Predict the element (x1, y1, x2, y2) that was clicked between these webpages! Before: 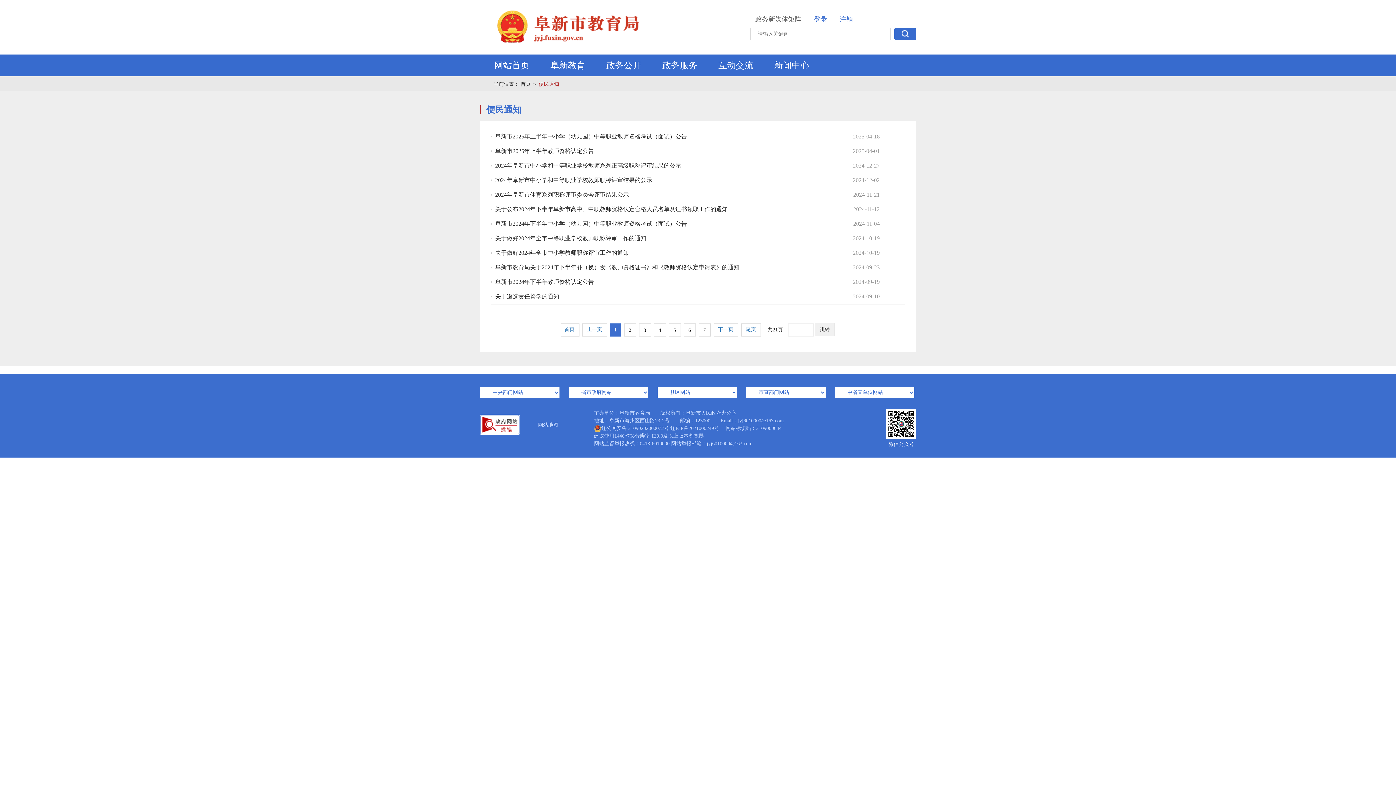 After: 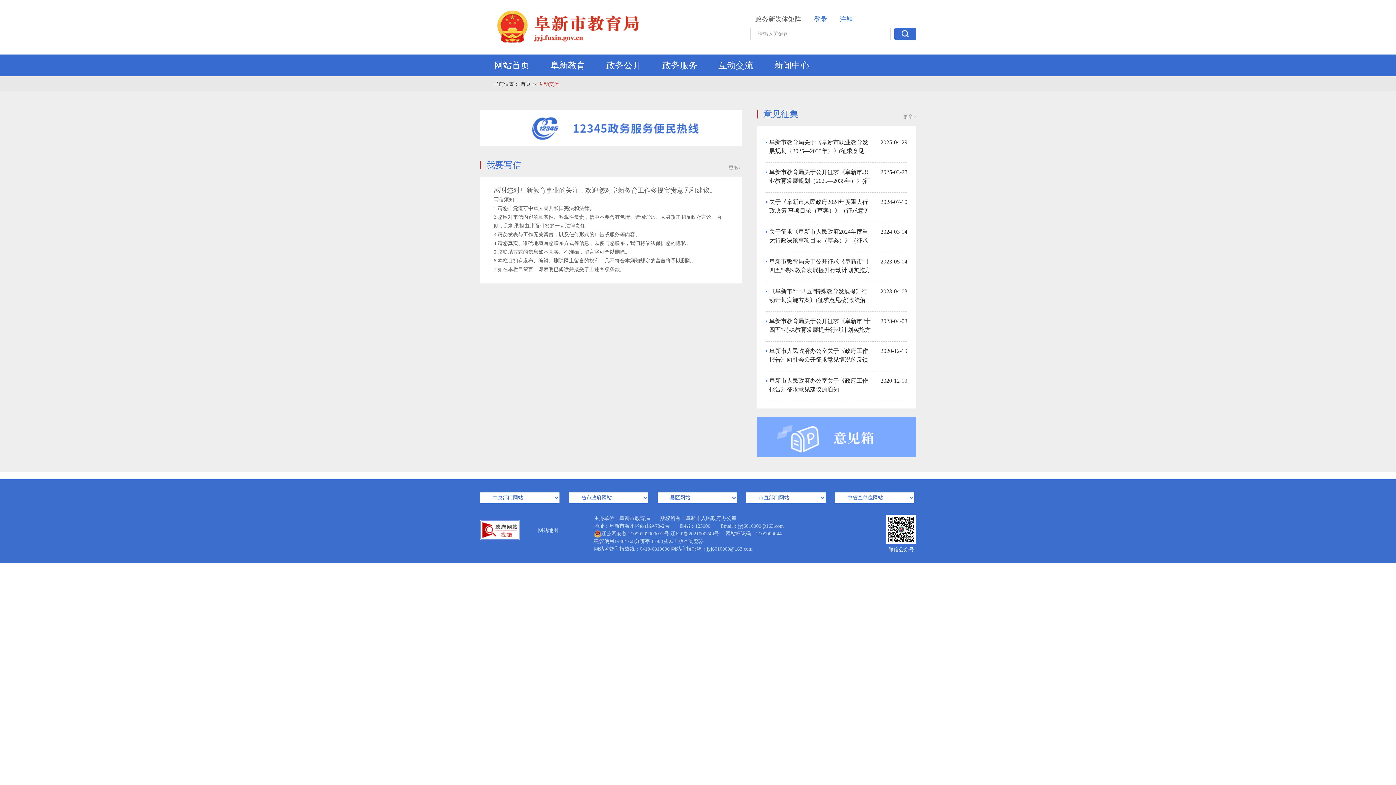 Action: bbox: (718, 60, 753, 70) label: 互动交流